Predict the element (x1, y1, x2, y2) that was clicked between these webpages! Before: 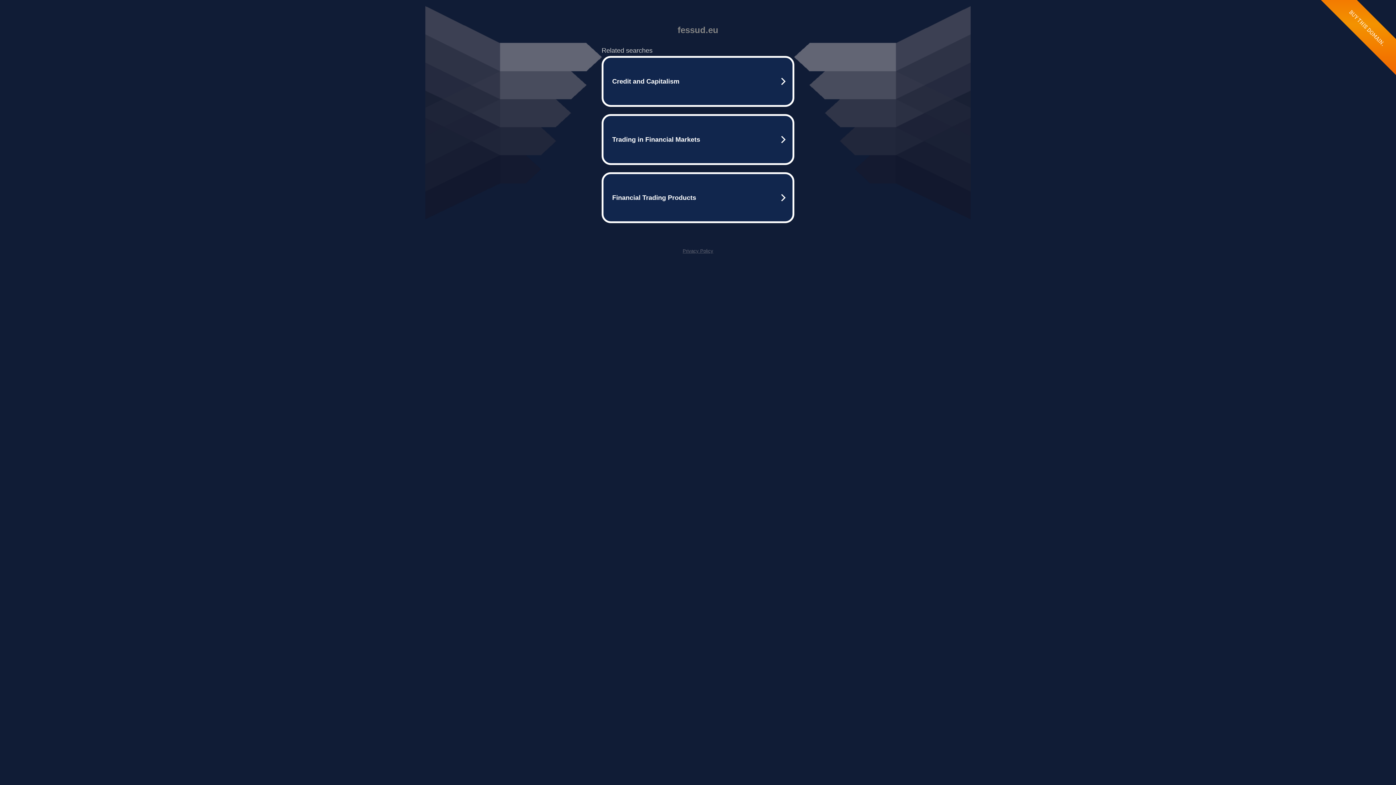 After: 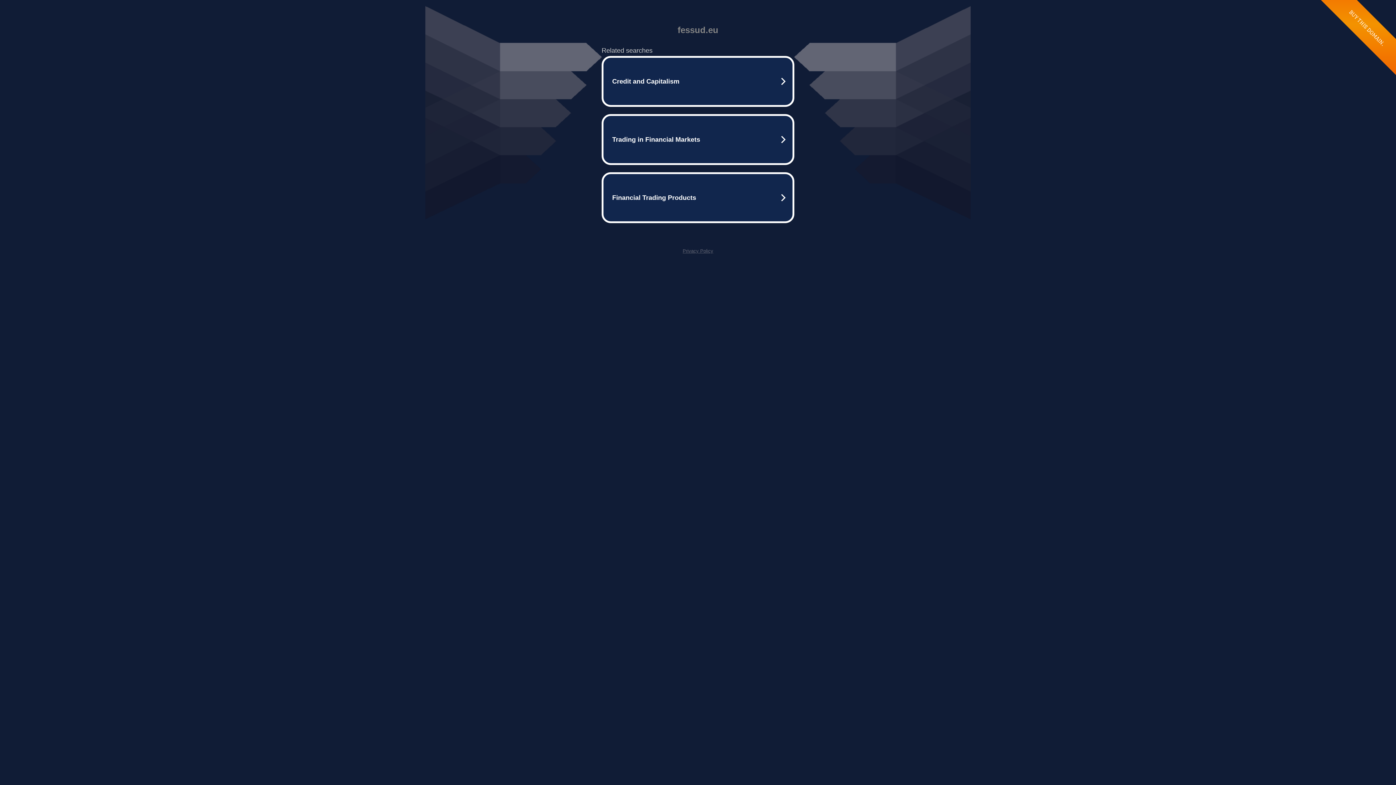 Action: bbox: (682, 248, 713, 253) label: Privacy Policy